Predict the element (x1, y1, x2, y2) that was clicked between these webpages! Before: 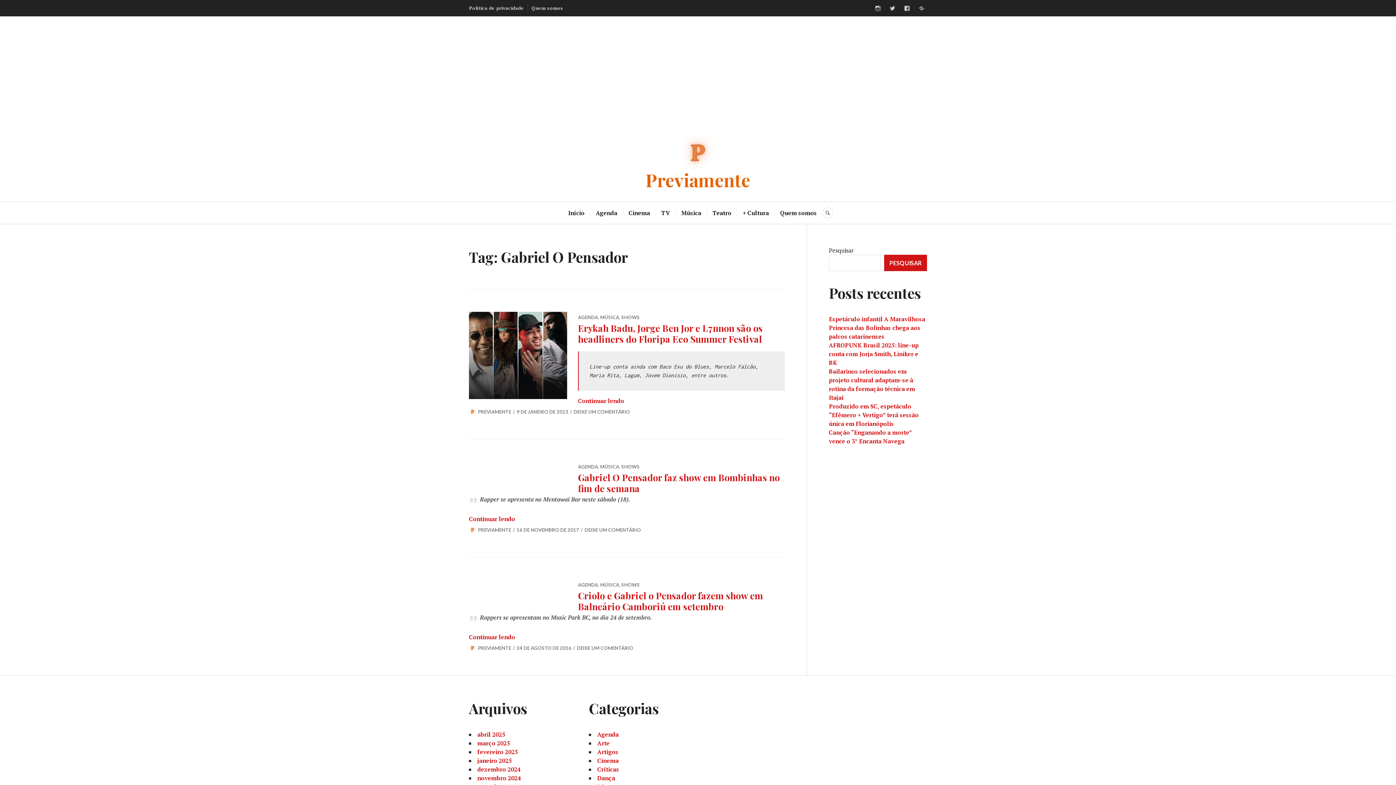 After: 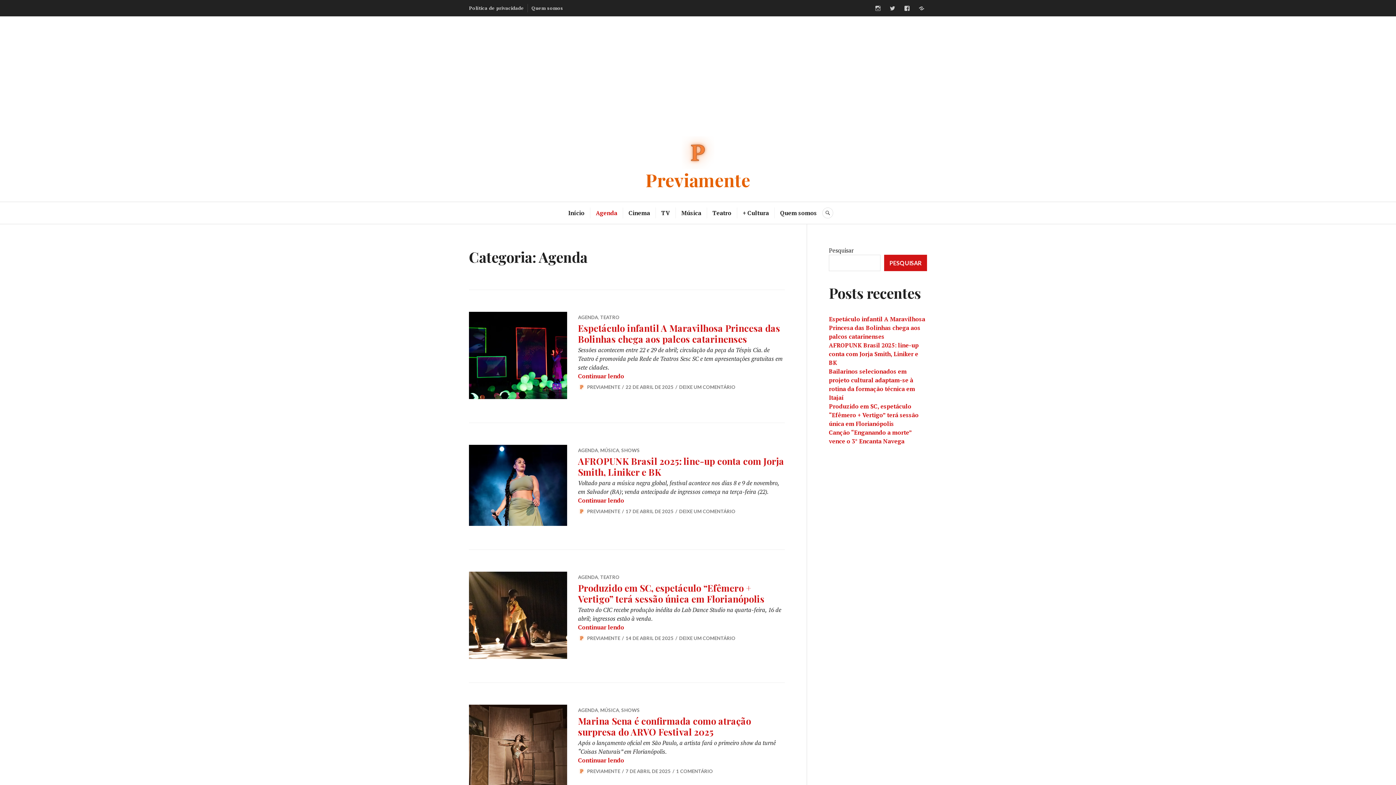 Action: label: AGENDA bbox: (578, 314, 598, 320)